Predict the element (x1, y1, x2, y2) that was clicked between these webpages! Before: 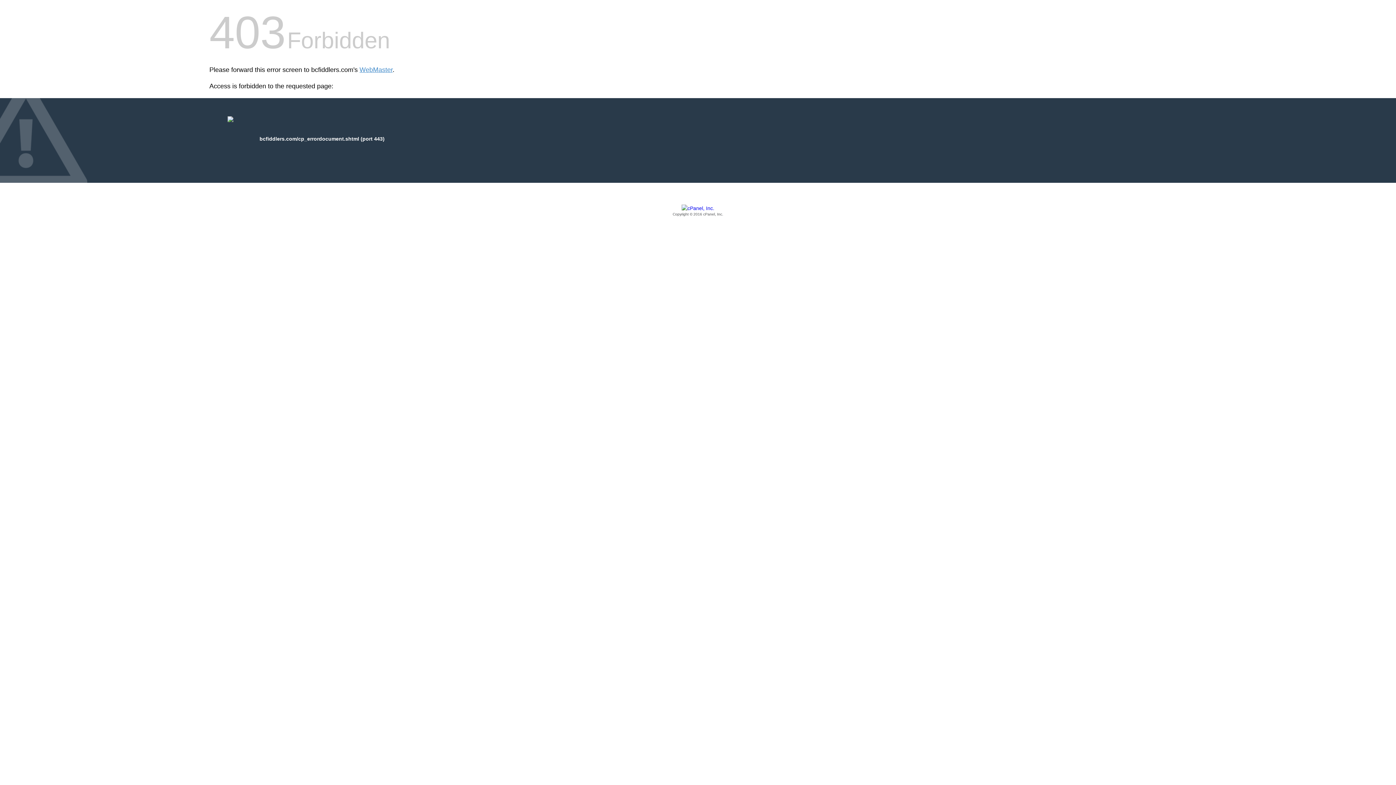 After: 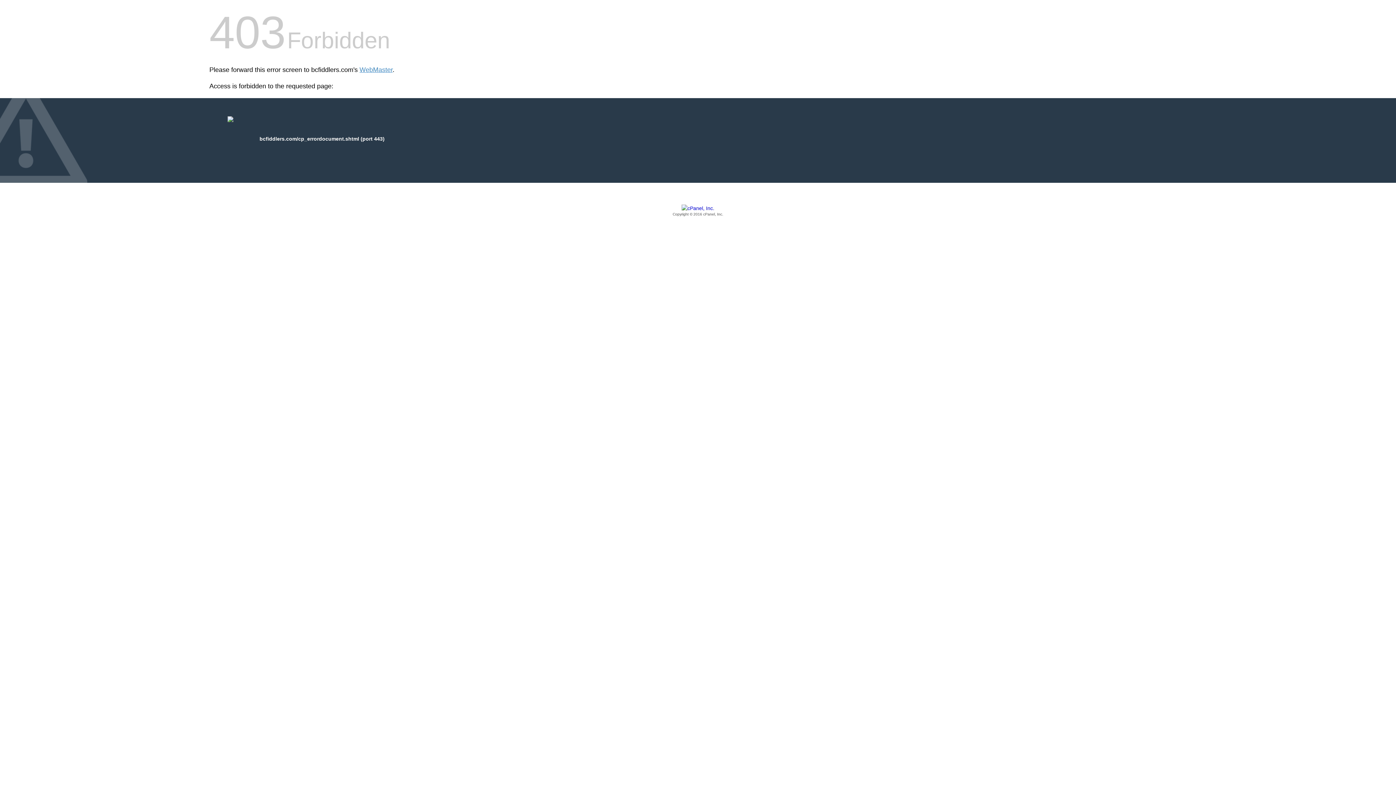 Action: label: Copyright © 2016 cPanel, Inc. bbox: (209, 205, 1186, 217)